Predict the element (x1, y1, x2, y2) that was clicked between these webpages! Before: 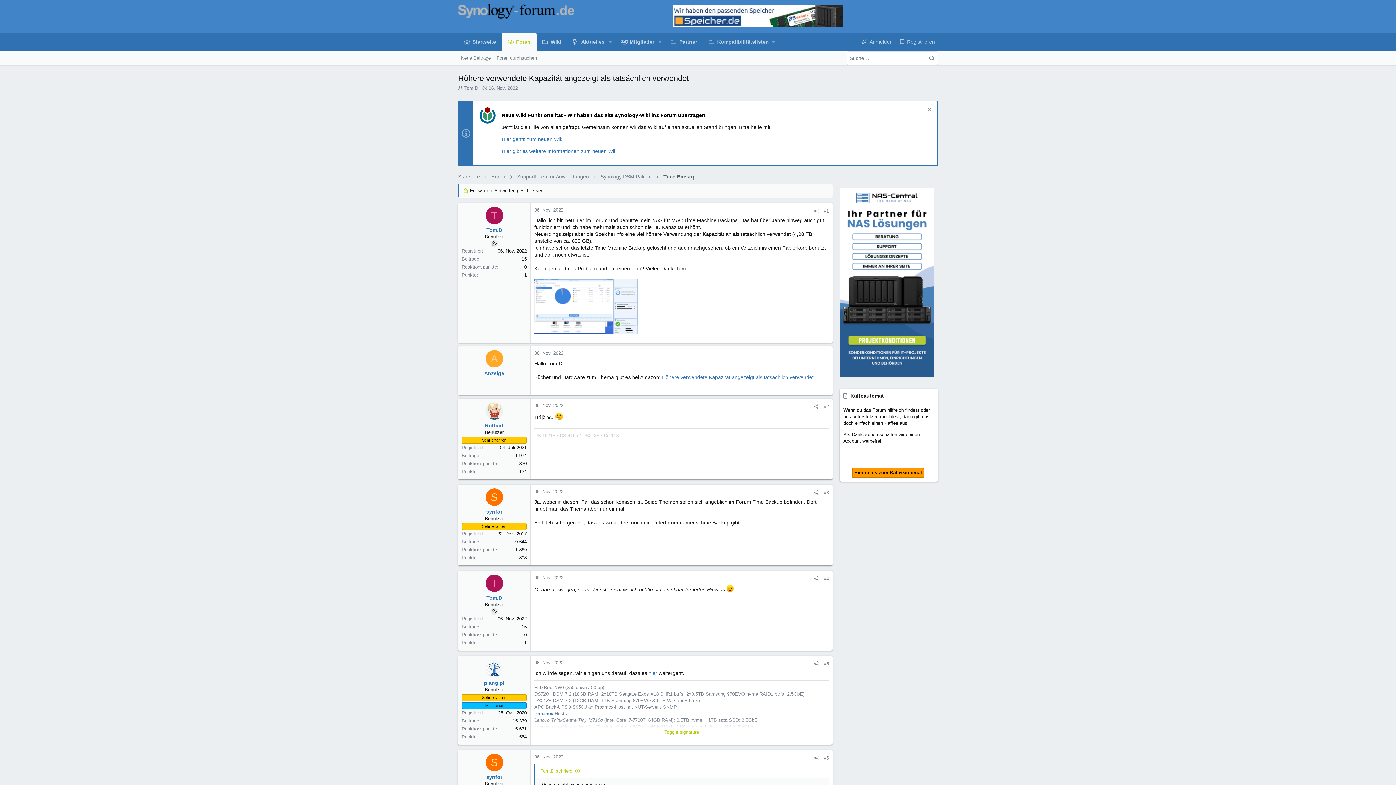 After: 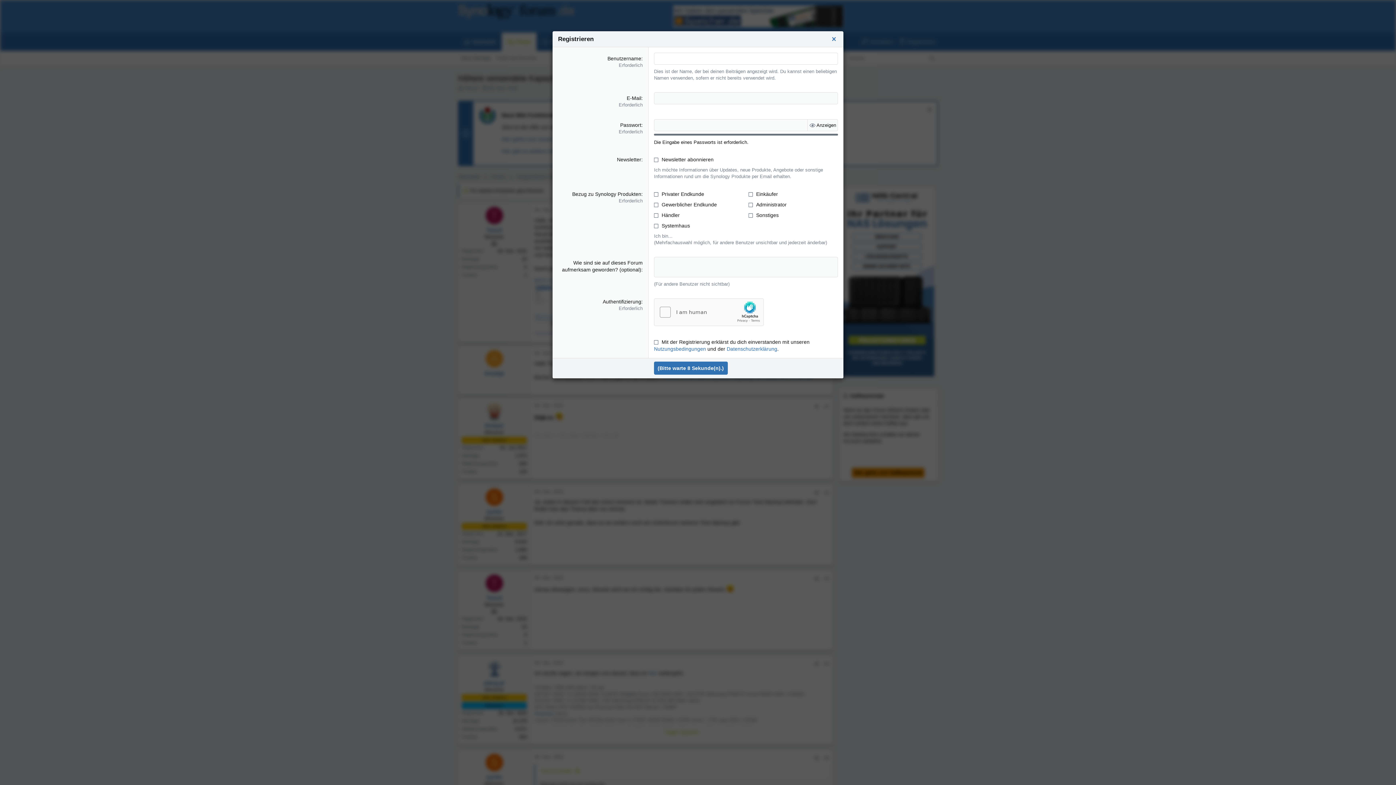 Action: label: Registrieren bbox: (895, 35, 938, 48)